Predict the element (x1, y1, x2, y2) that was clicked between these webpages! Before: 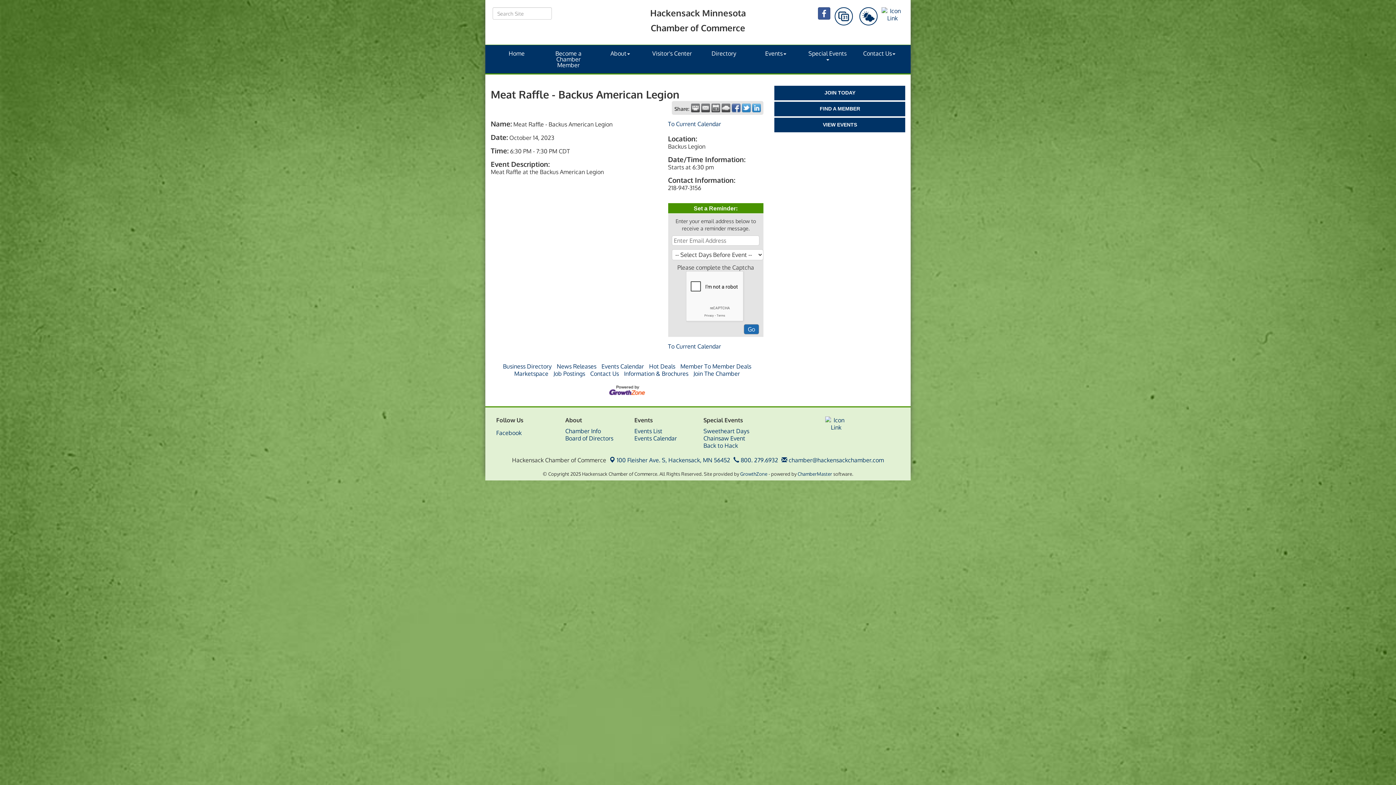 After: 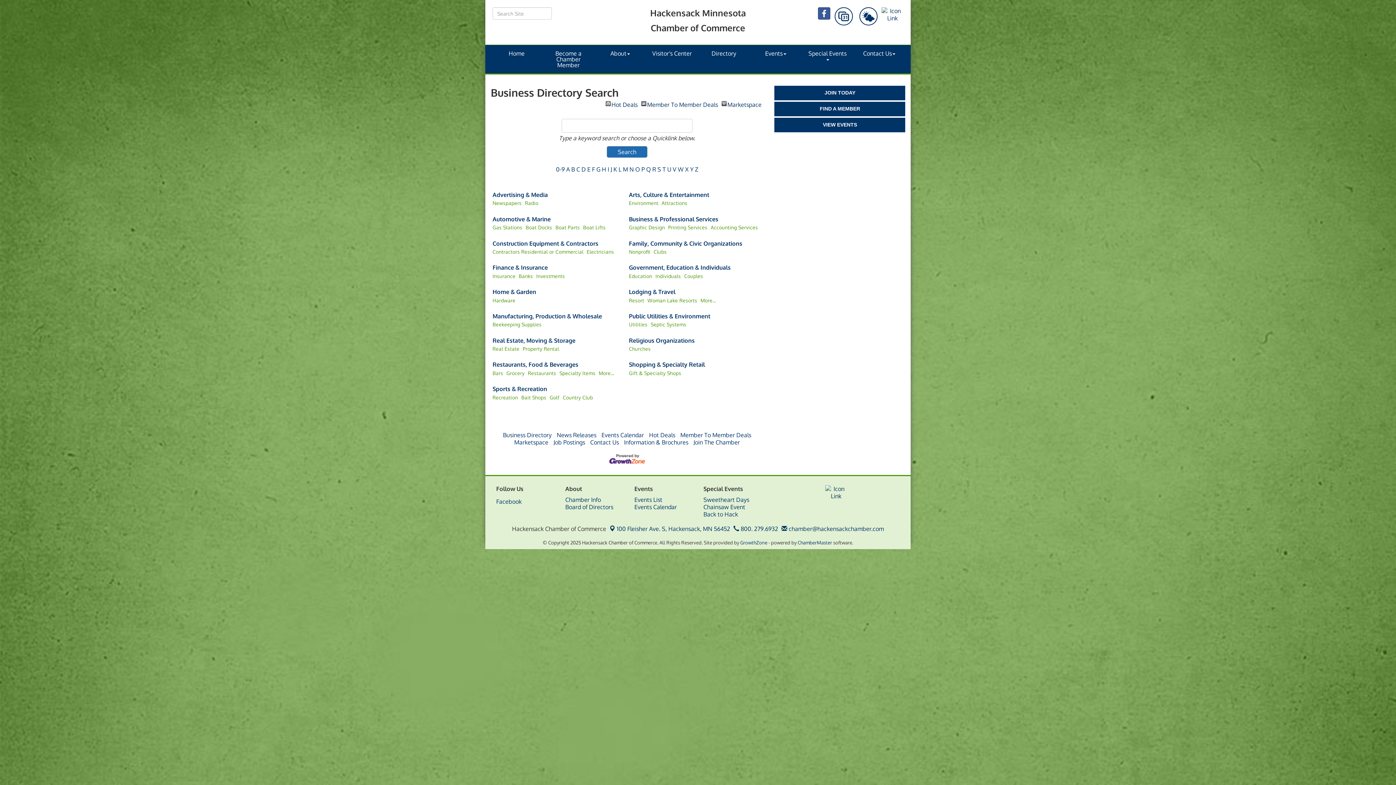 Action: bbox: (503, 362, 551, 370) label: Business Directory